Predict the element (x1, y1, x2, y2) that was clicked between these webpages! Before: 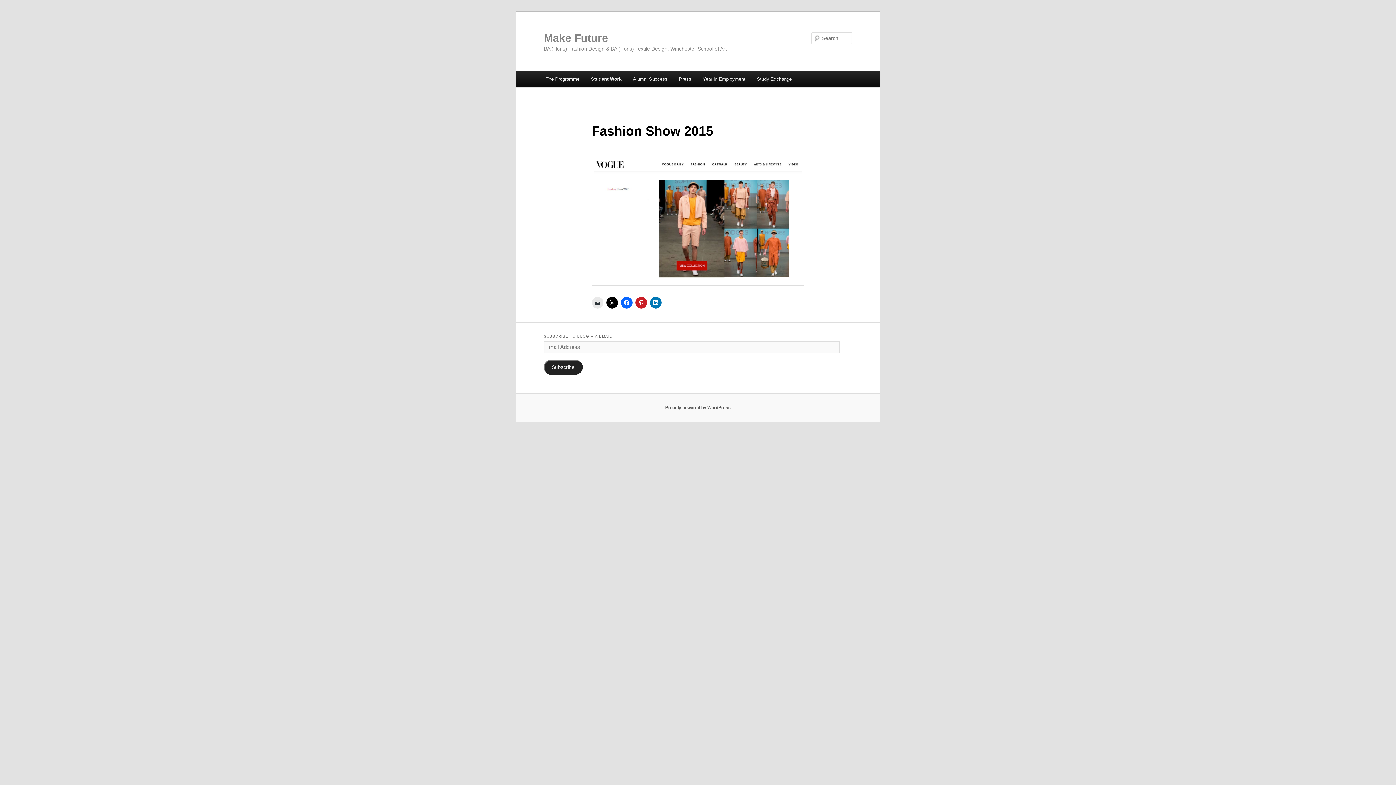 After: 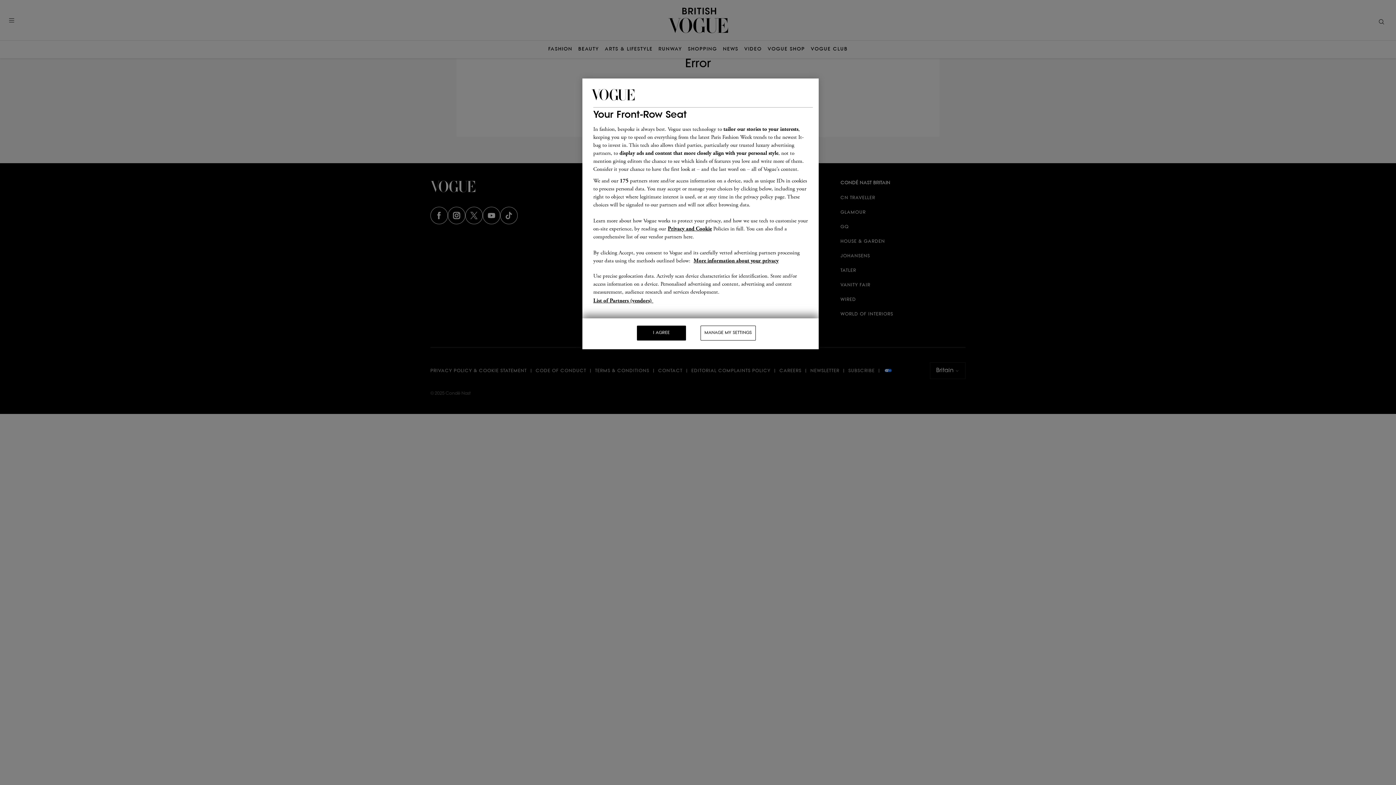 Action: bbox: (591, 280, 804, 286)